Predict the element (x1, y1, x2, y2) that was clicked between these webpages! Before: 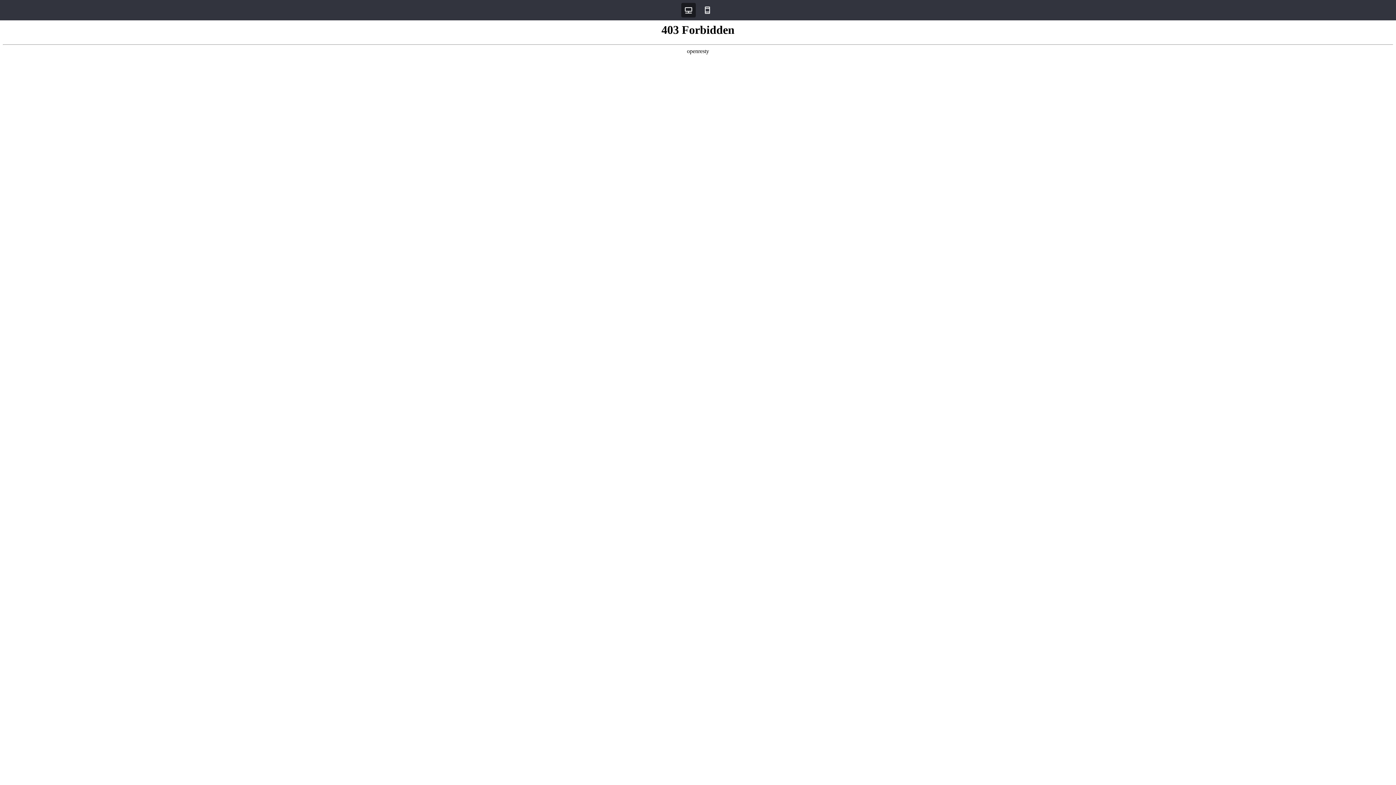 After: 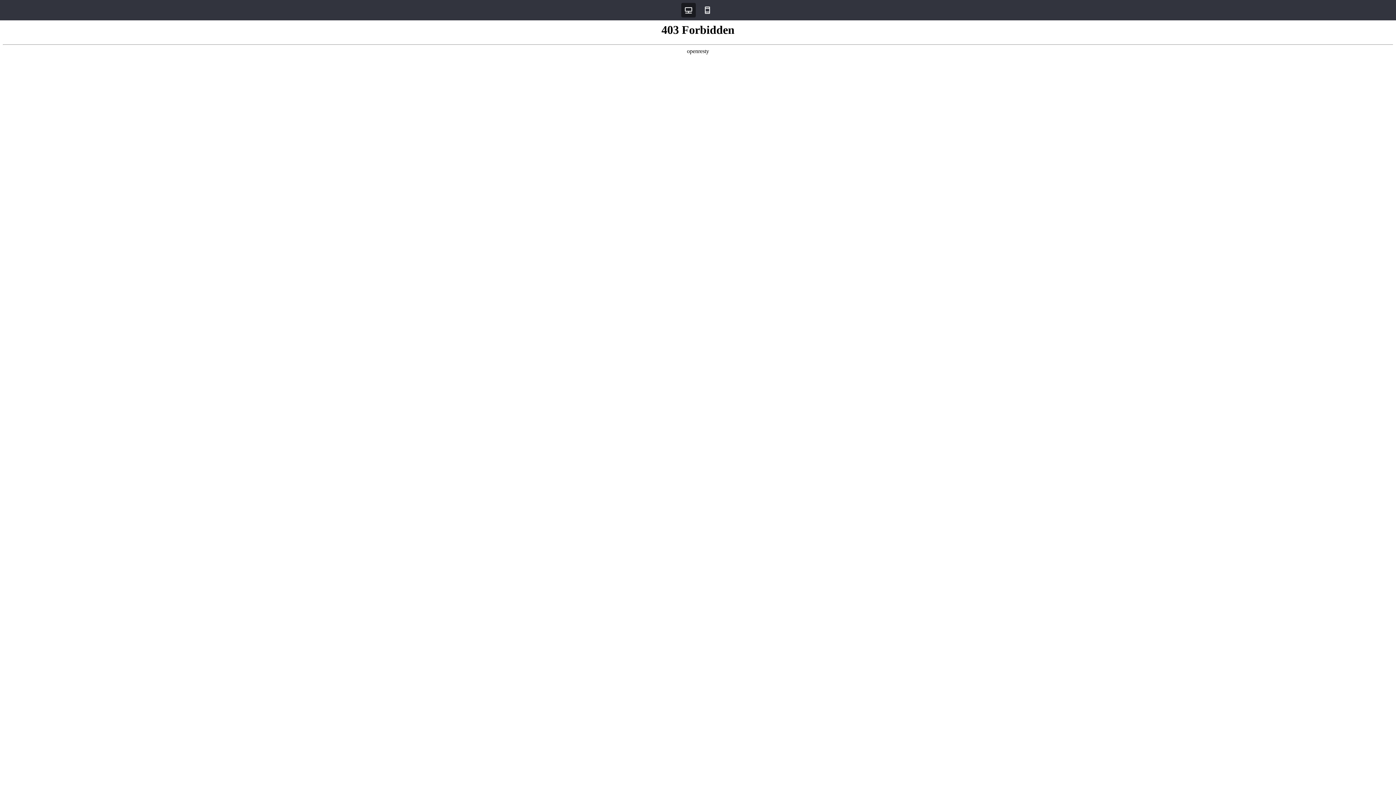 Action: bbox: (681, 2, 696, 17) label: 데스크탑